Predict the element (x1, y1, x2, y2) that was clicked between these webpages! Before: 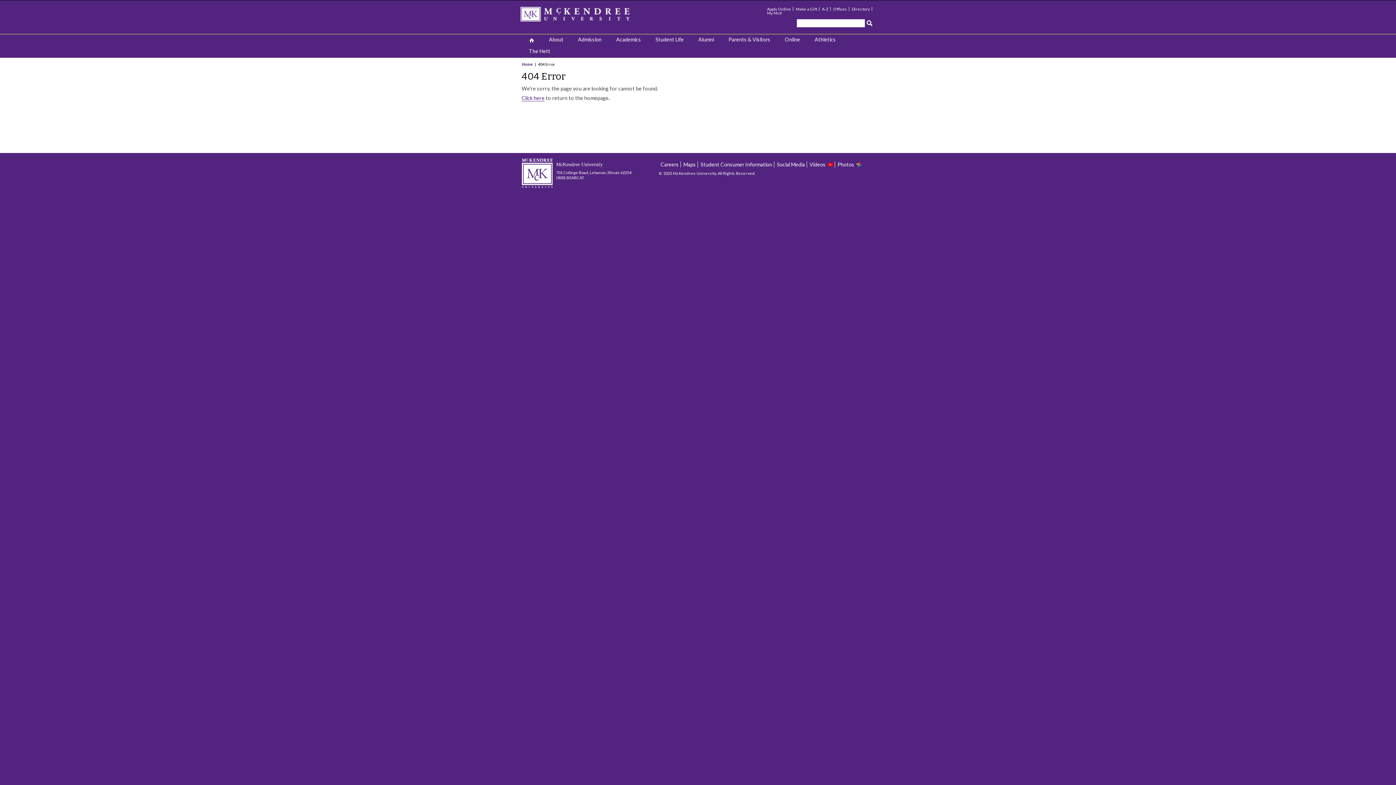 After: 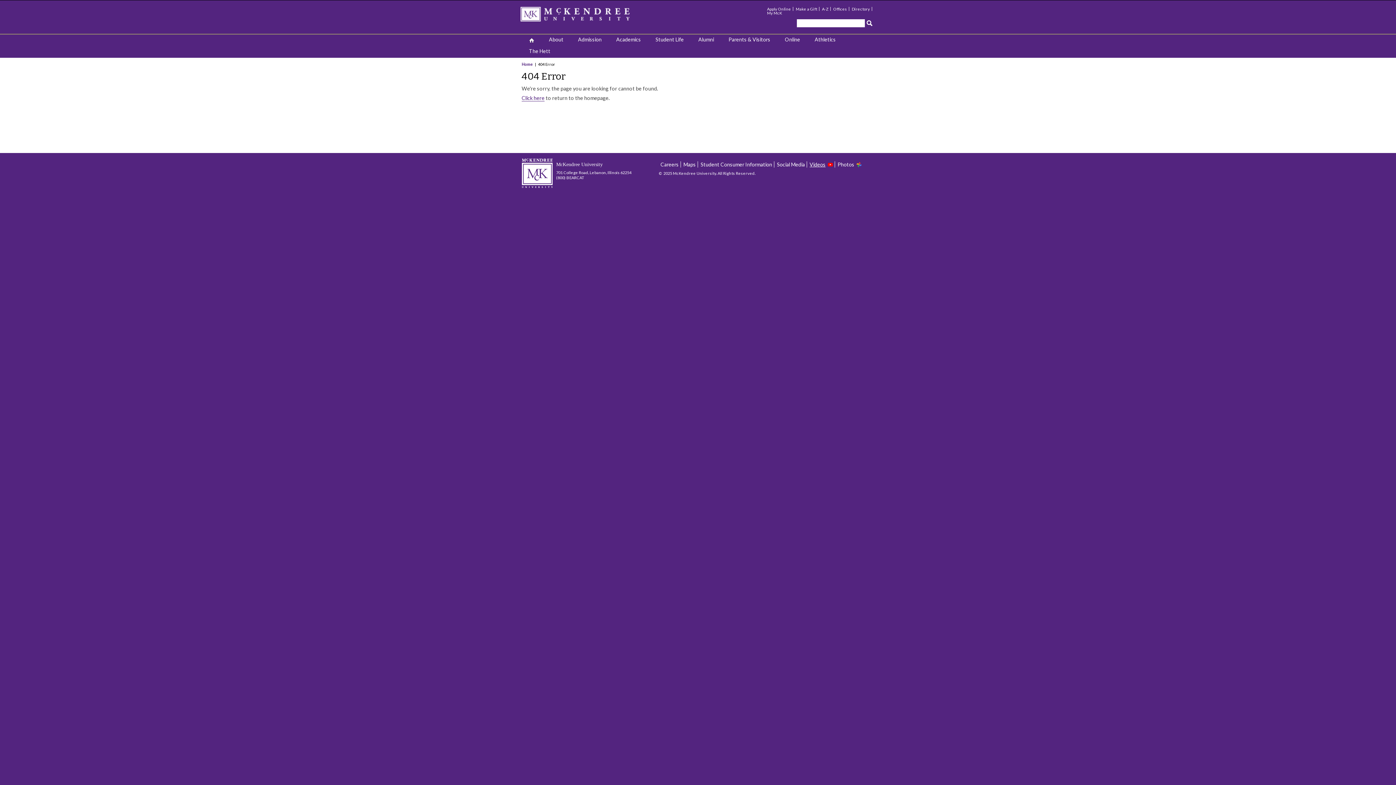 Action: label: Videos bbox: (809, 161, 833, 167)